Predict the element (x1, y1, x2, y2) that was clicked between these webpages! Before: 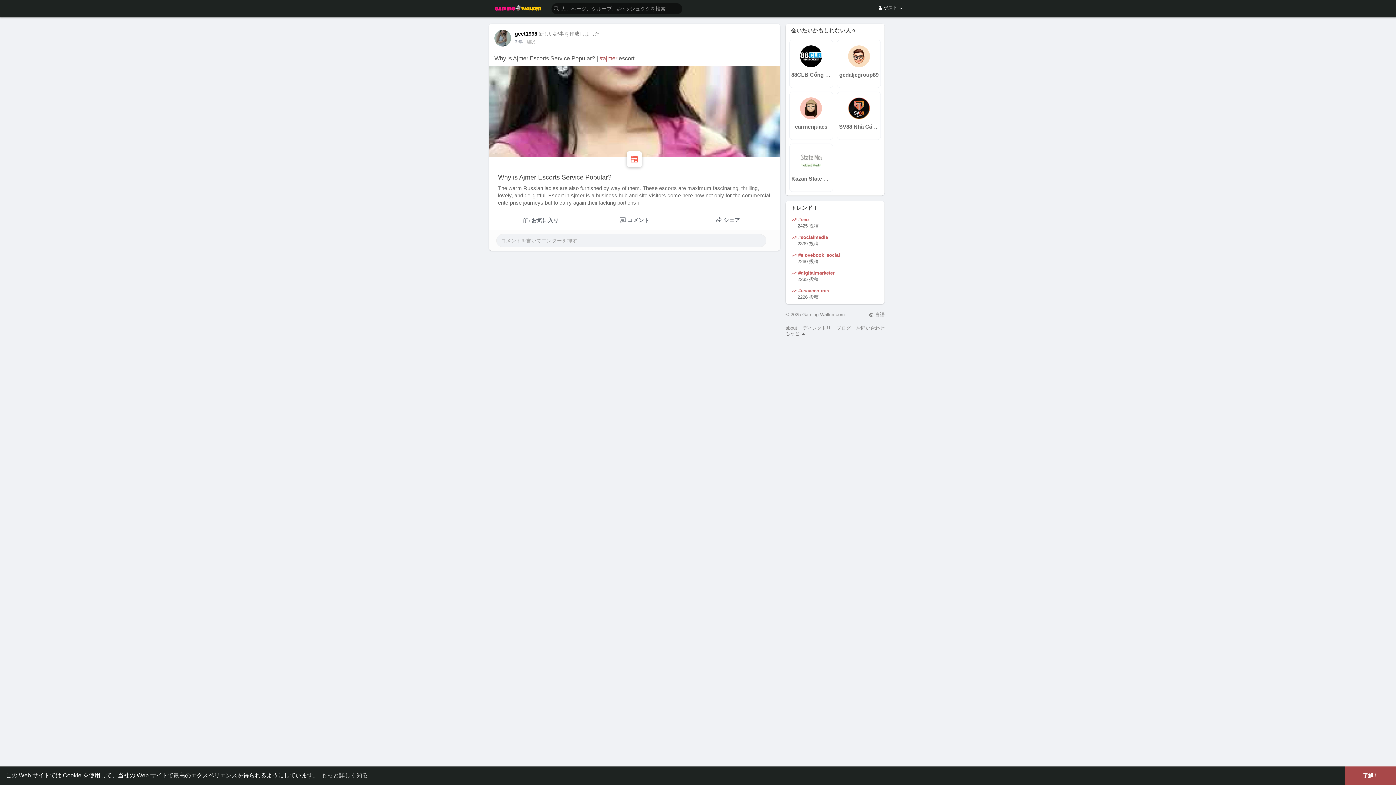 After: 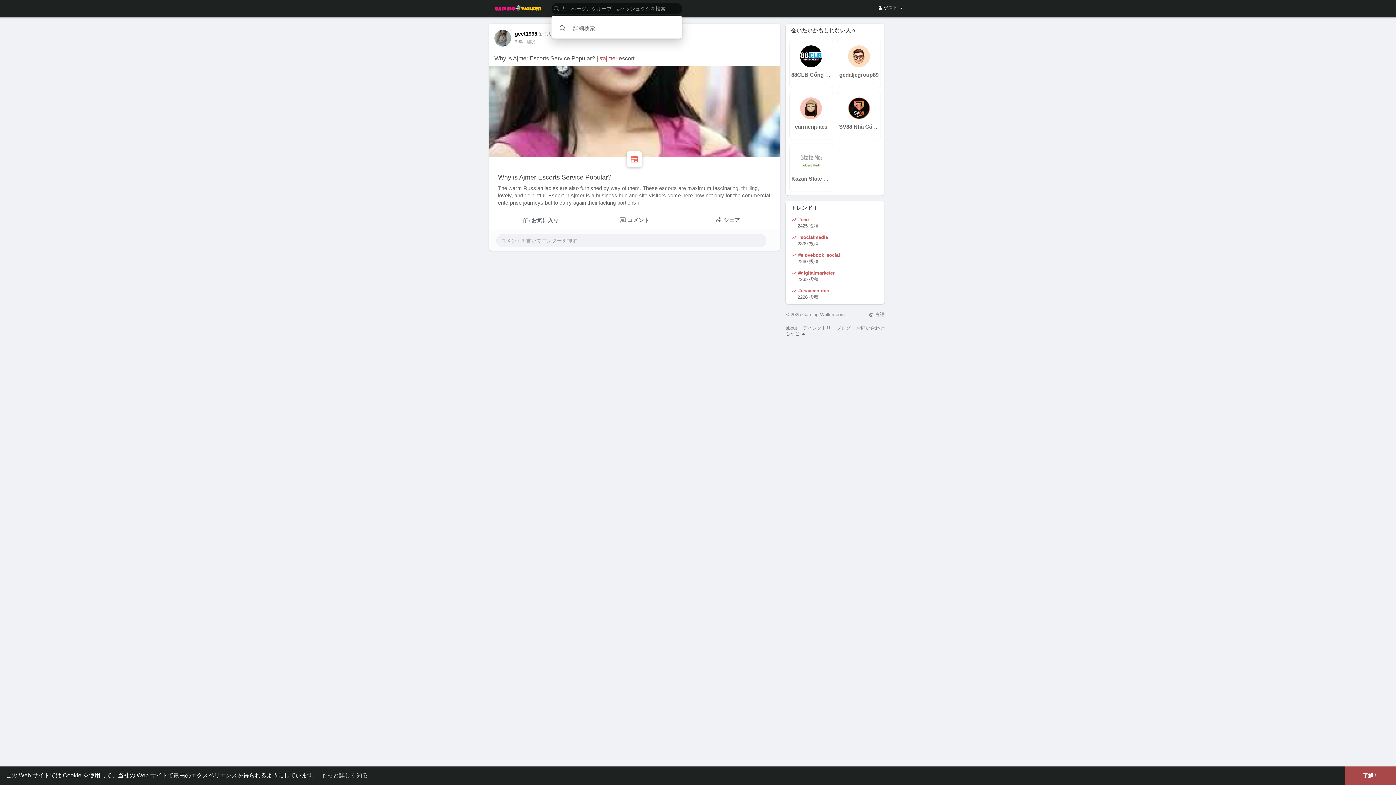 Action: bbox: (549, 2, 685, 14)